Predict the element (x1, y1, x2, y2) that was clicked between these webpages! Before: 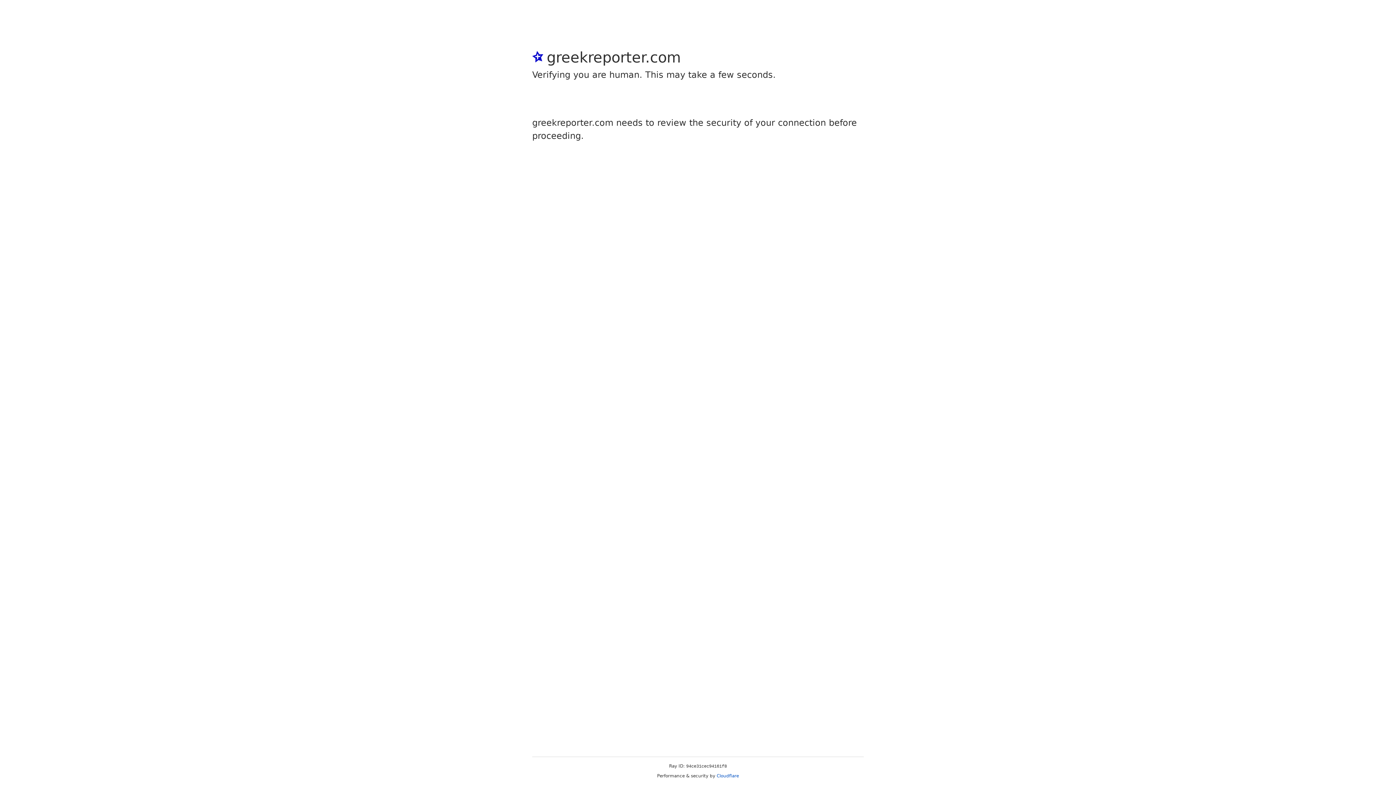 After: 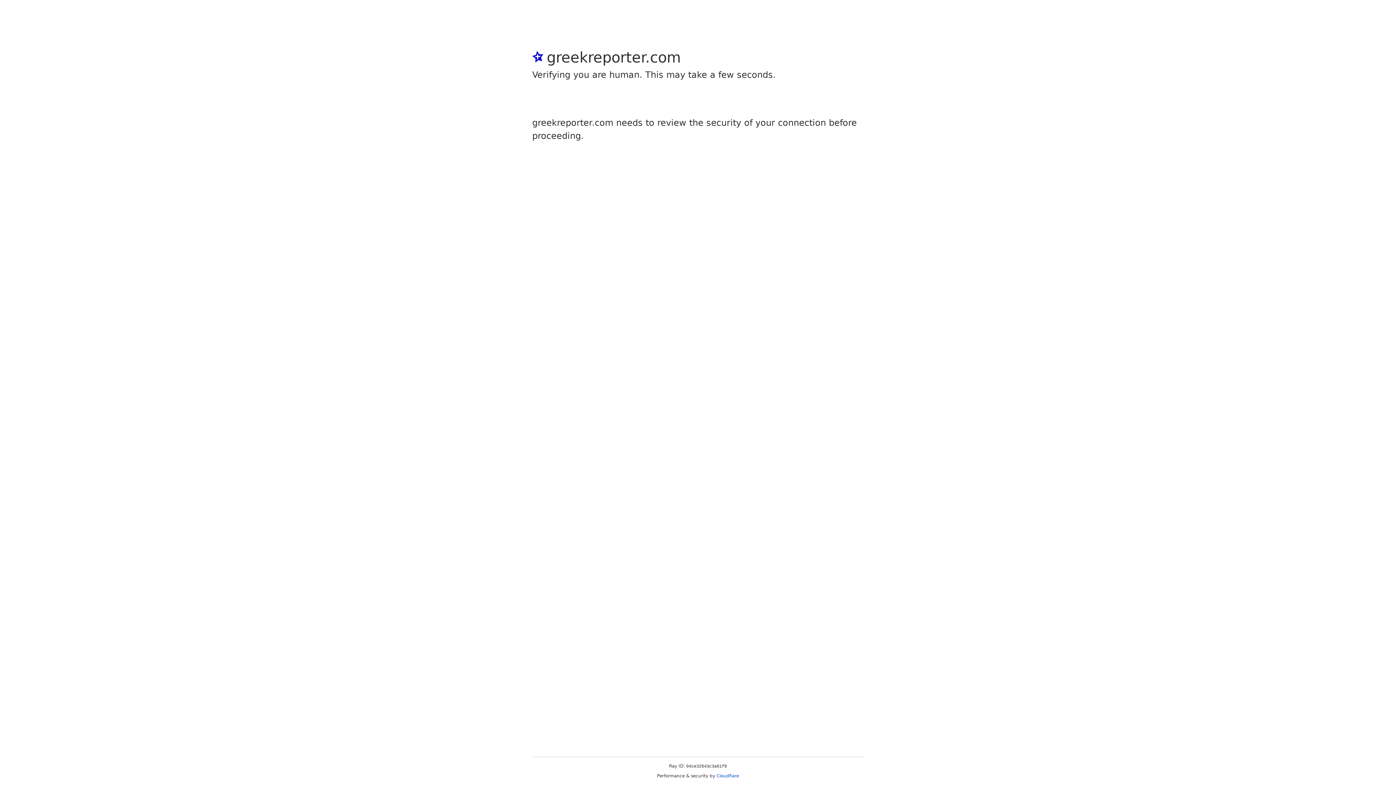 Action: label: Cloudflare bbox: (716, 773, 739, 778)